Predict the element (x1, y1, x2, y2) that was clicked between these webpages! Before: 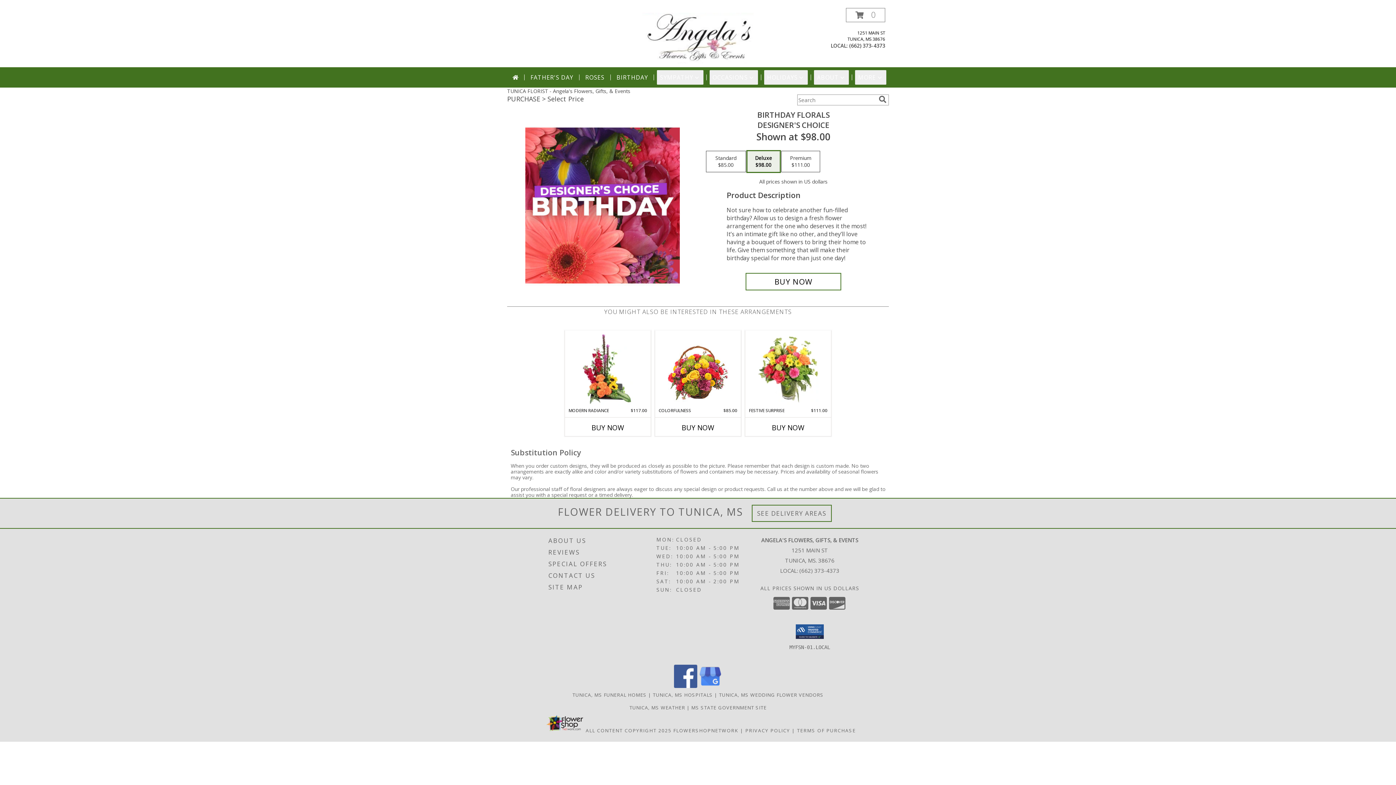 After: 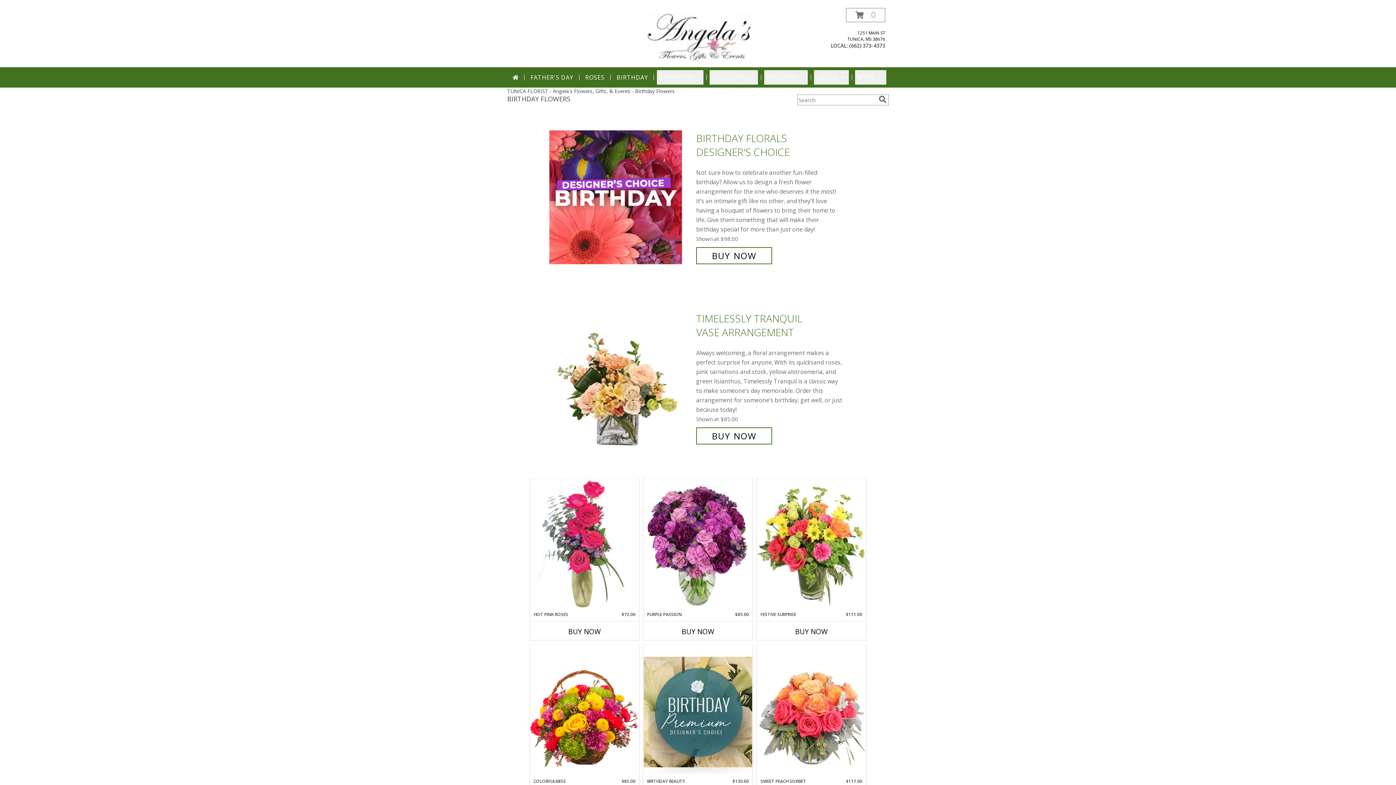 Action: bbox: (613, 70, 651, 84) label: BIRTHDAY